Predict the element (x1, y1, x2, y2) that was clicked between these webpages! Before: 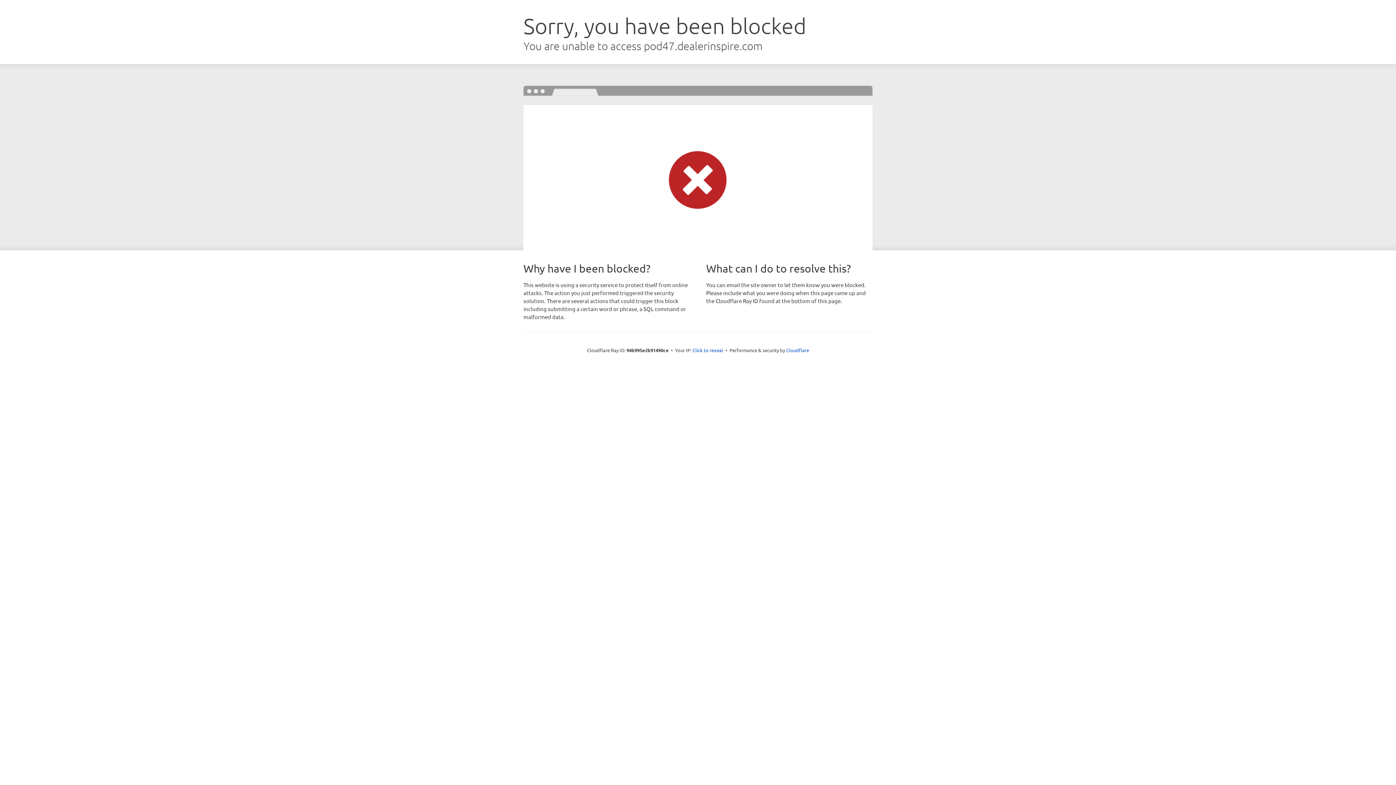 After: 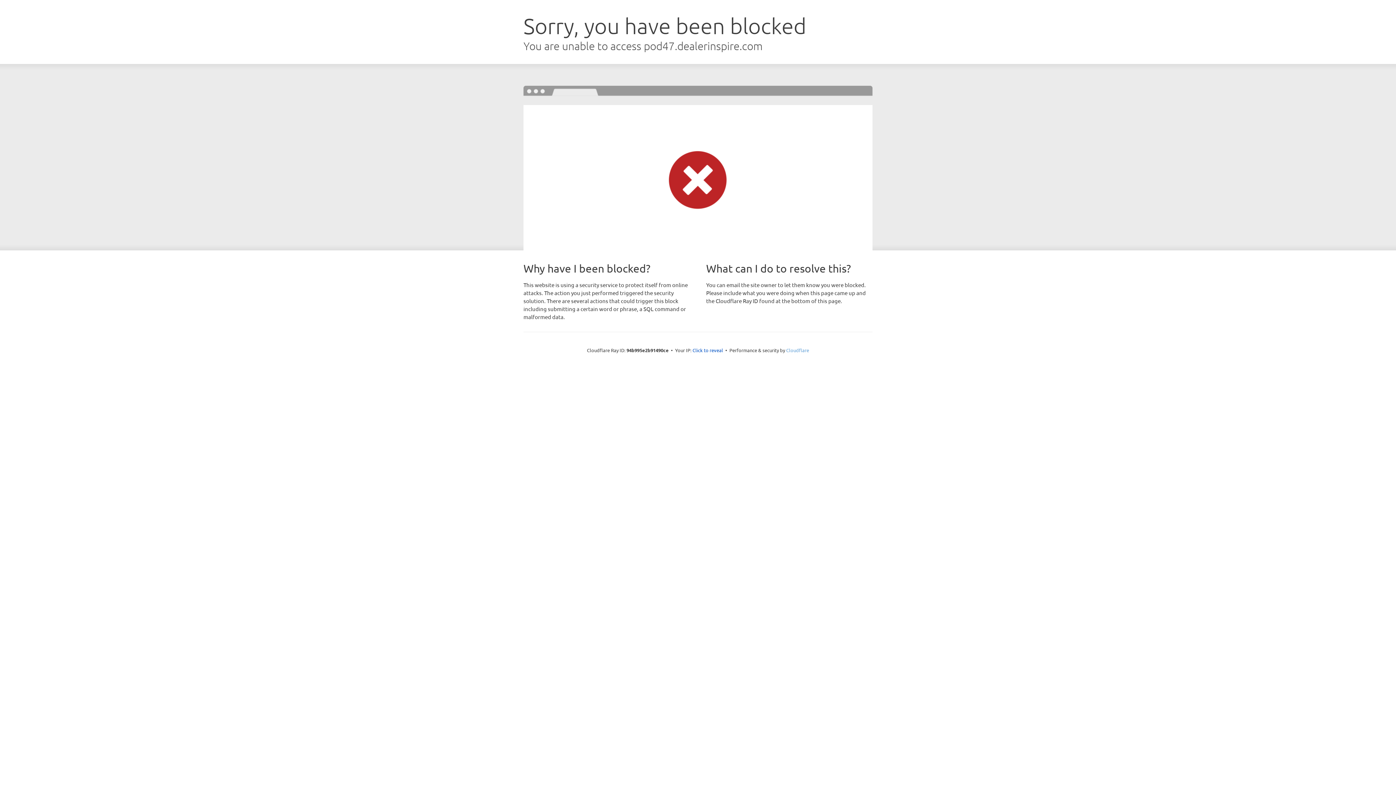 Action: label: Cloudflare bbox: (786, 347, 809, 353)